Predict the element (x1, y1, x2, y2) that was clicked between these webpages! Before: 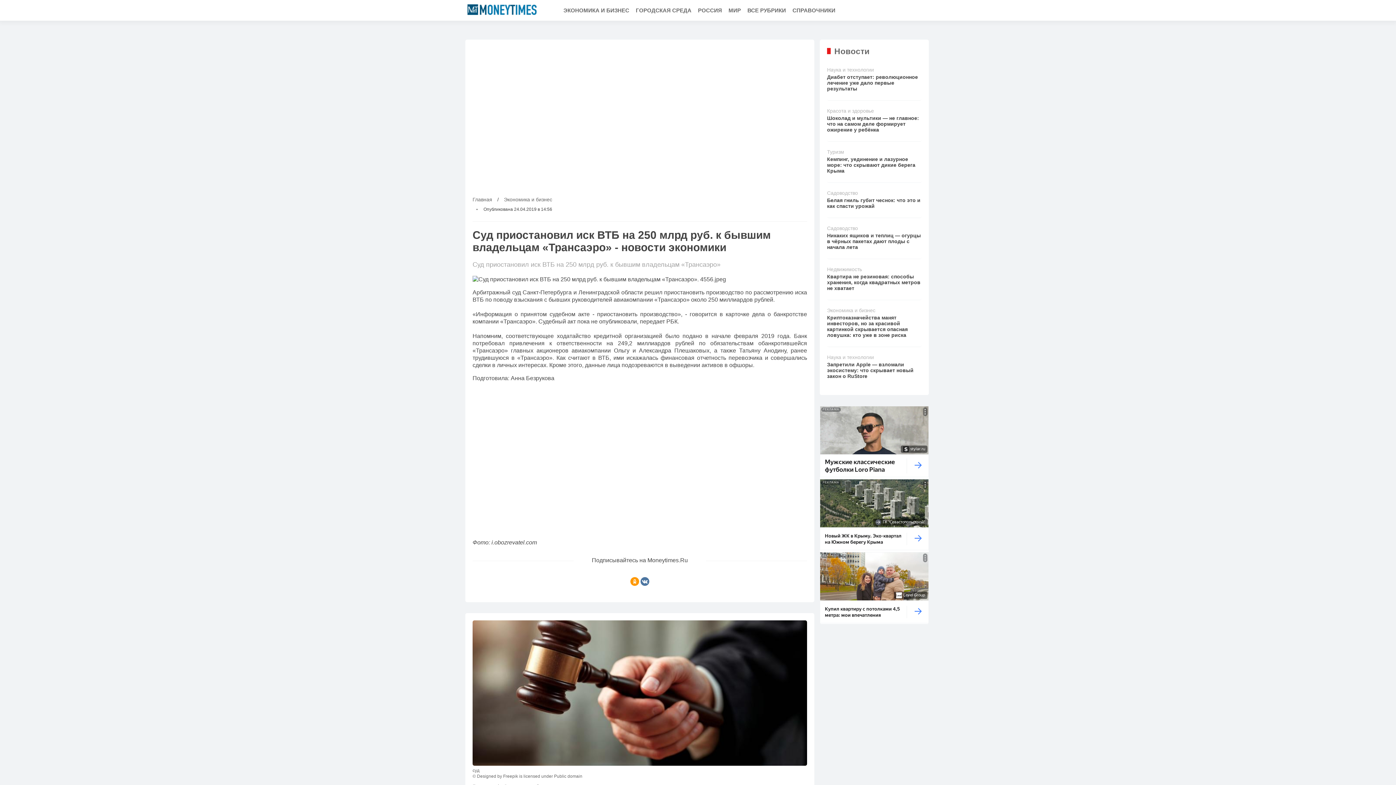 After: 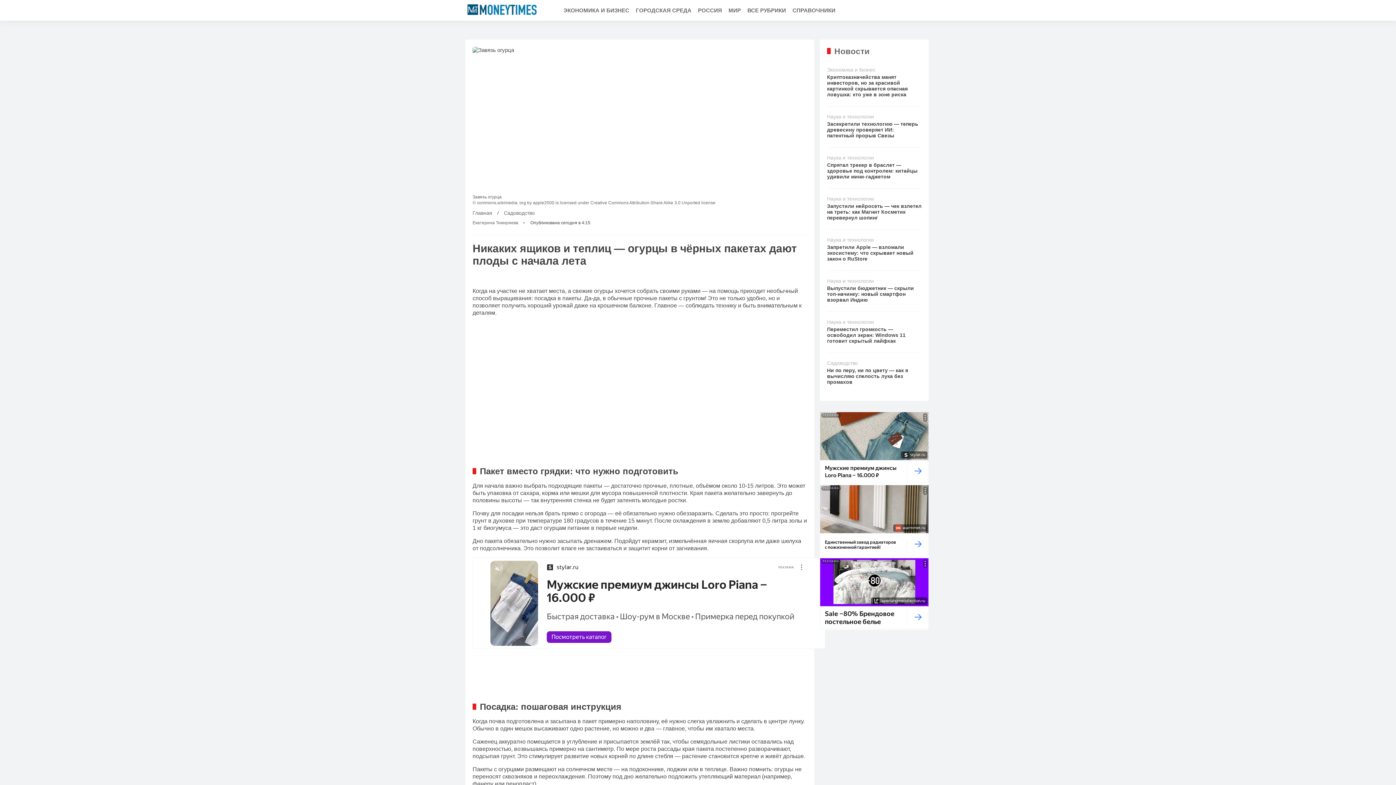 Action: bbox: (827, 221, 921, 259) label: Садоводство
Никаких ящиков и теплиц — огурцы в чёрных пакетах дают плоды с начала лета